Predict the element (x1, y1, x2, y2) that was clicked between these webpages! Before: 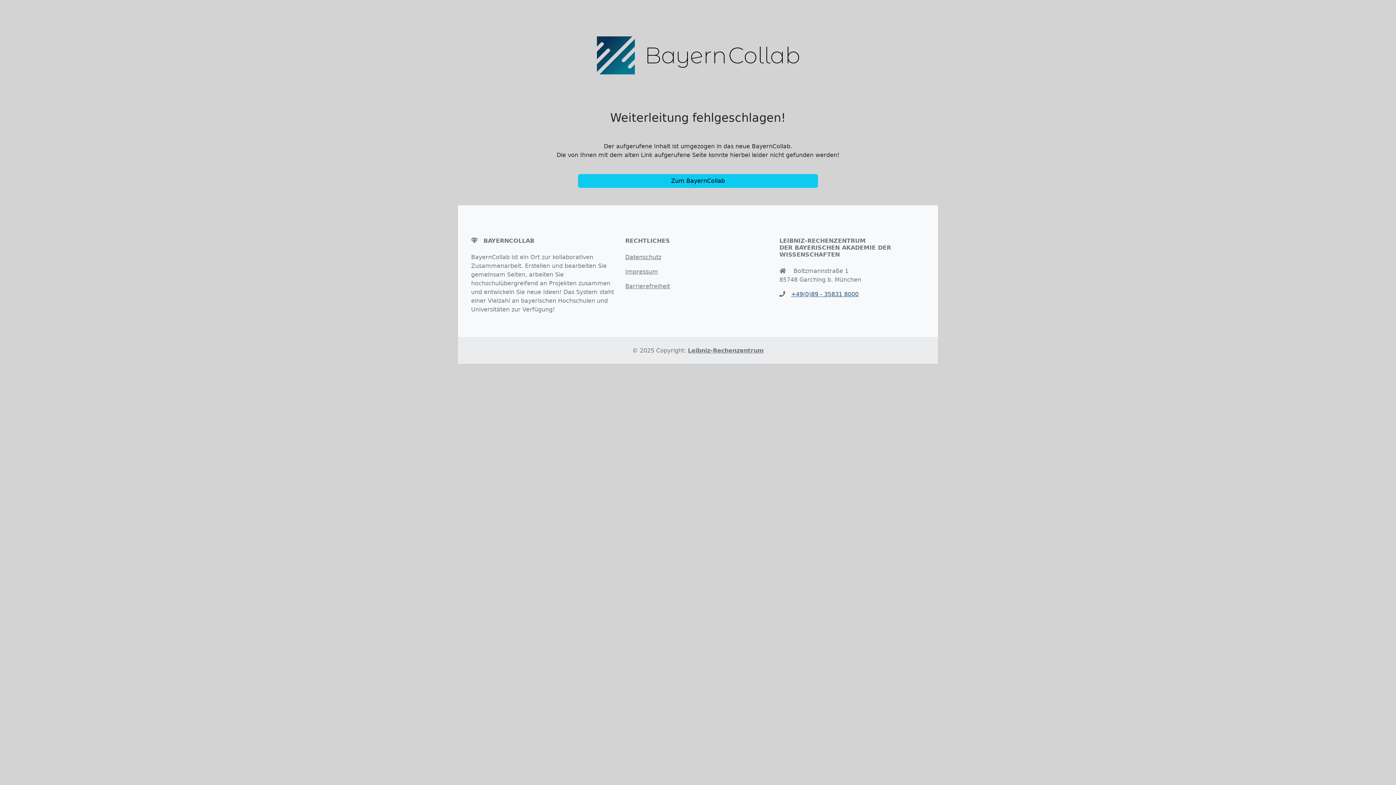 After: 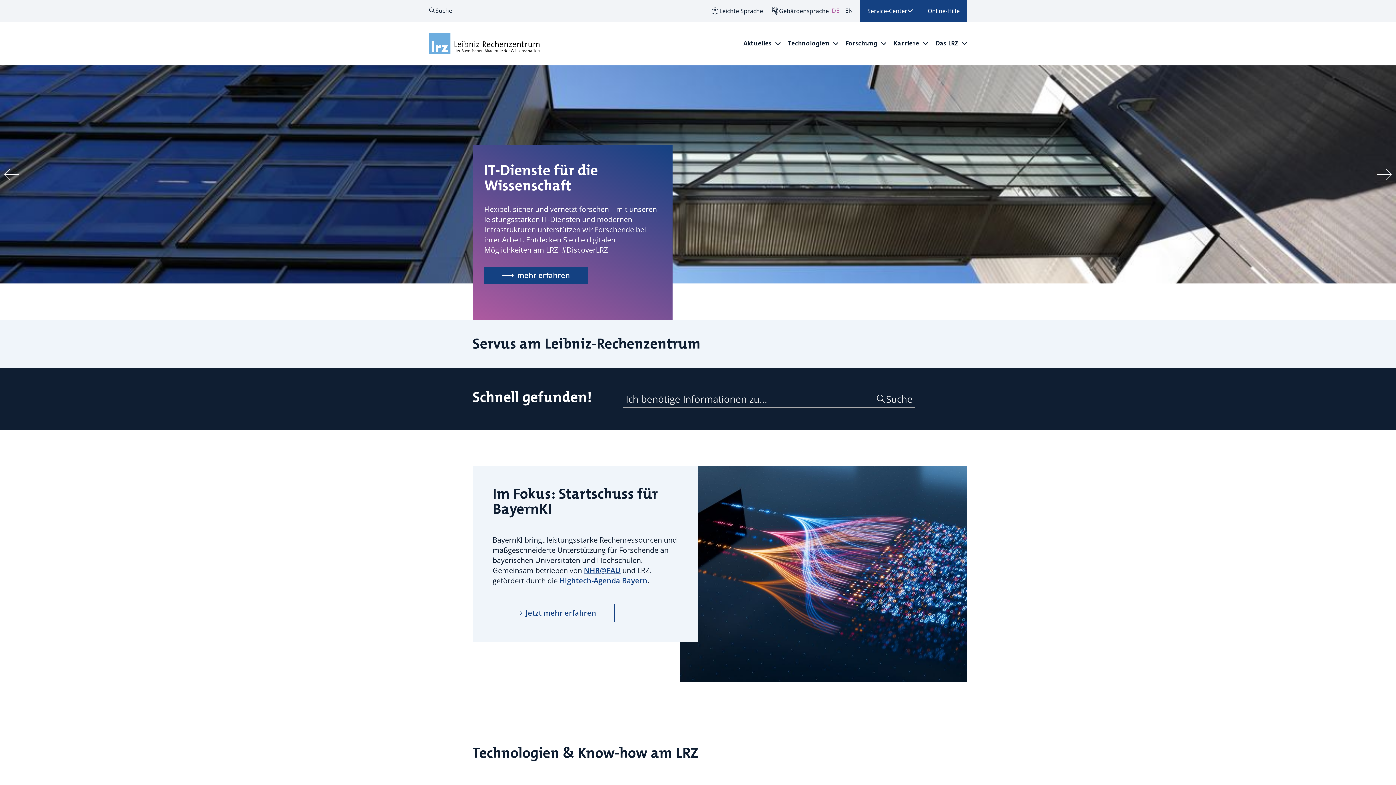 Action: bbox: (688, 347, 764, 354) label: Leibniz-Rechenzentrum